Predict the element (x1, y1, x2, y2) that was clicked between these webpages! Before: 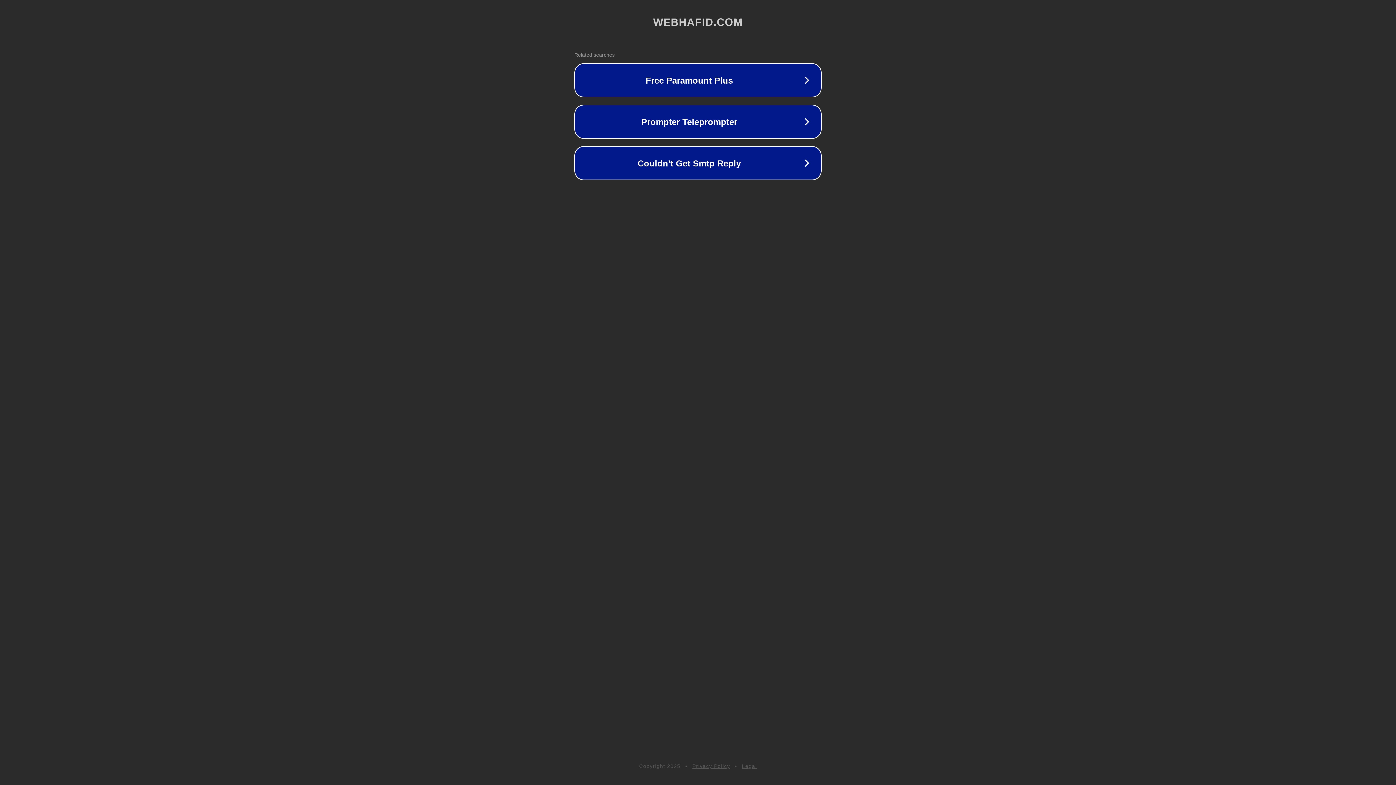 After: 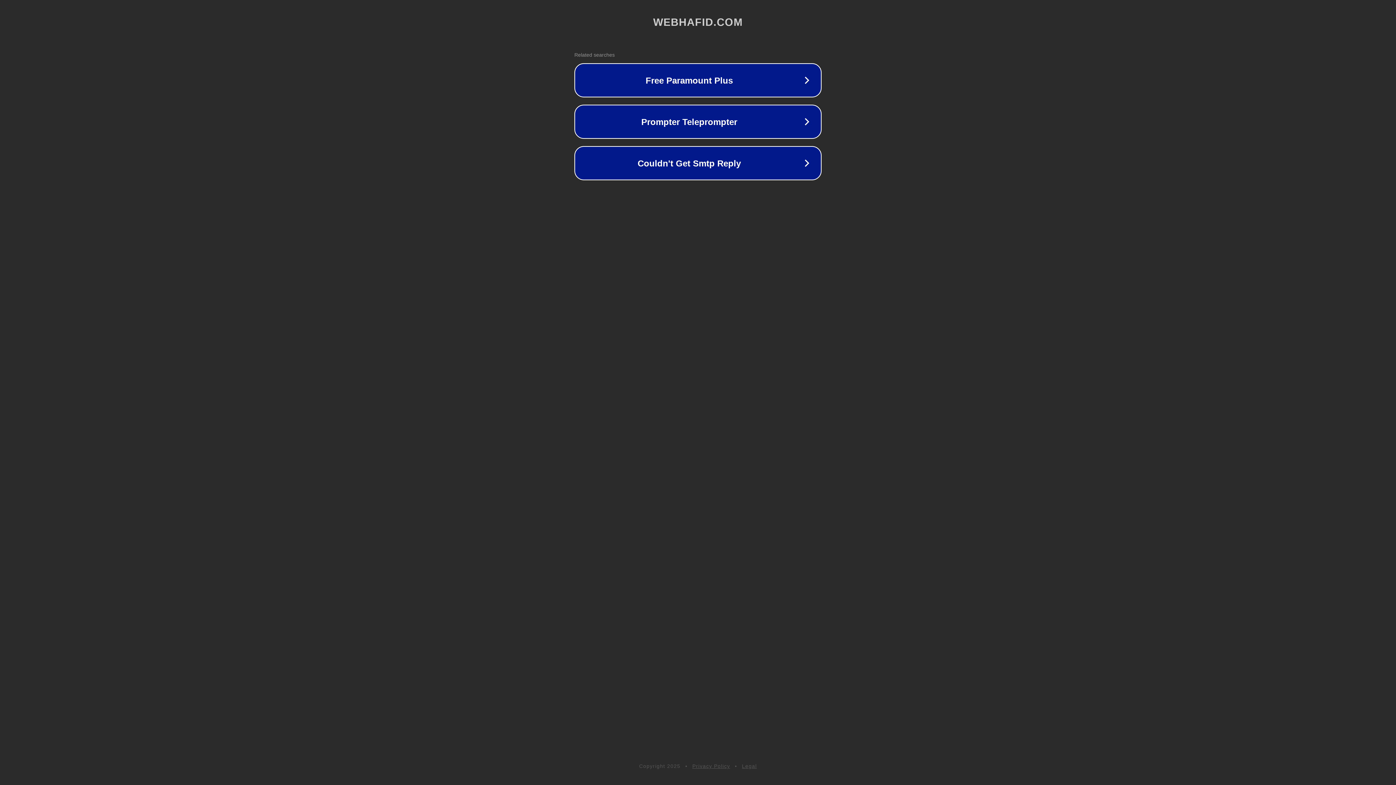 Action: bbox: (742, 763, 757, 769) label: Legal